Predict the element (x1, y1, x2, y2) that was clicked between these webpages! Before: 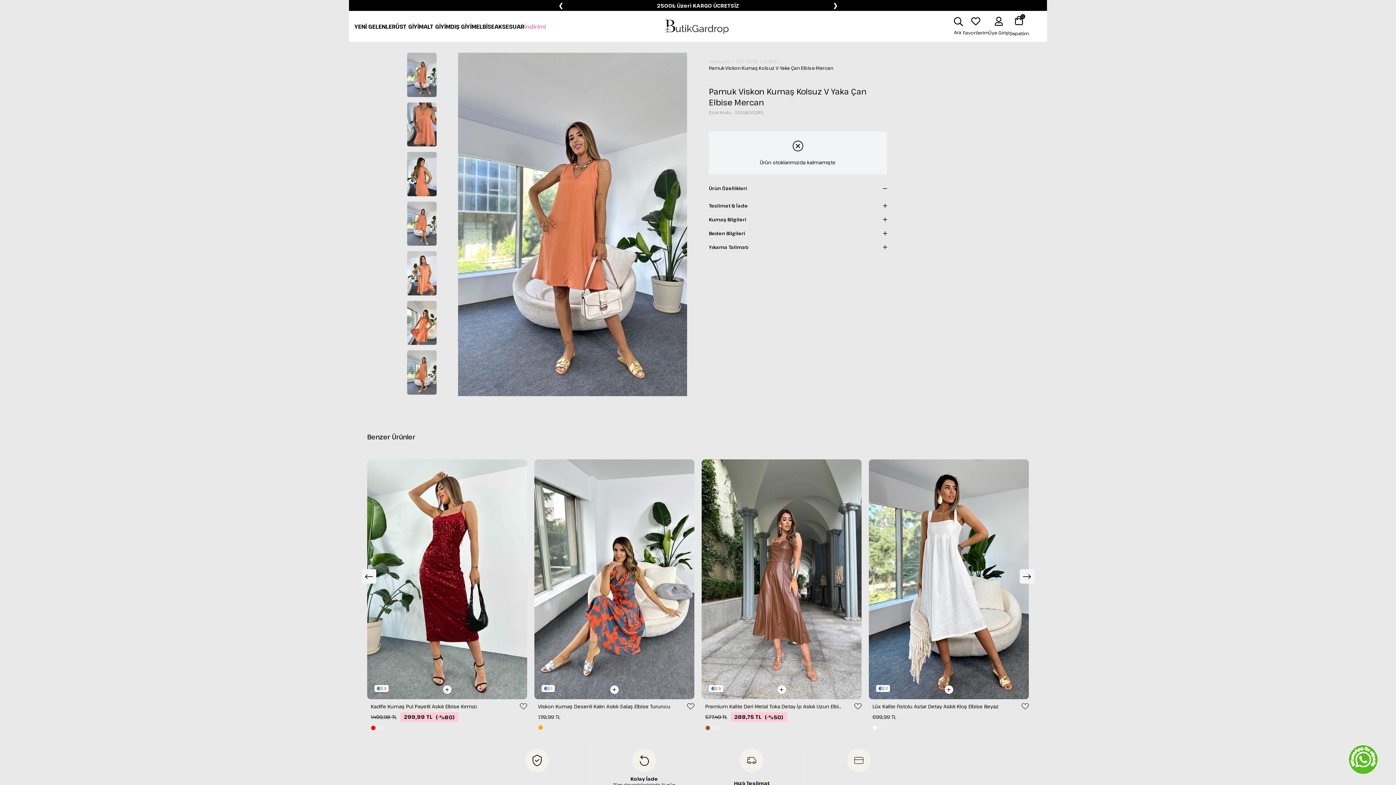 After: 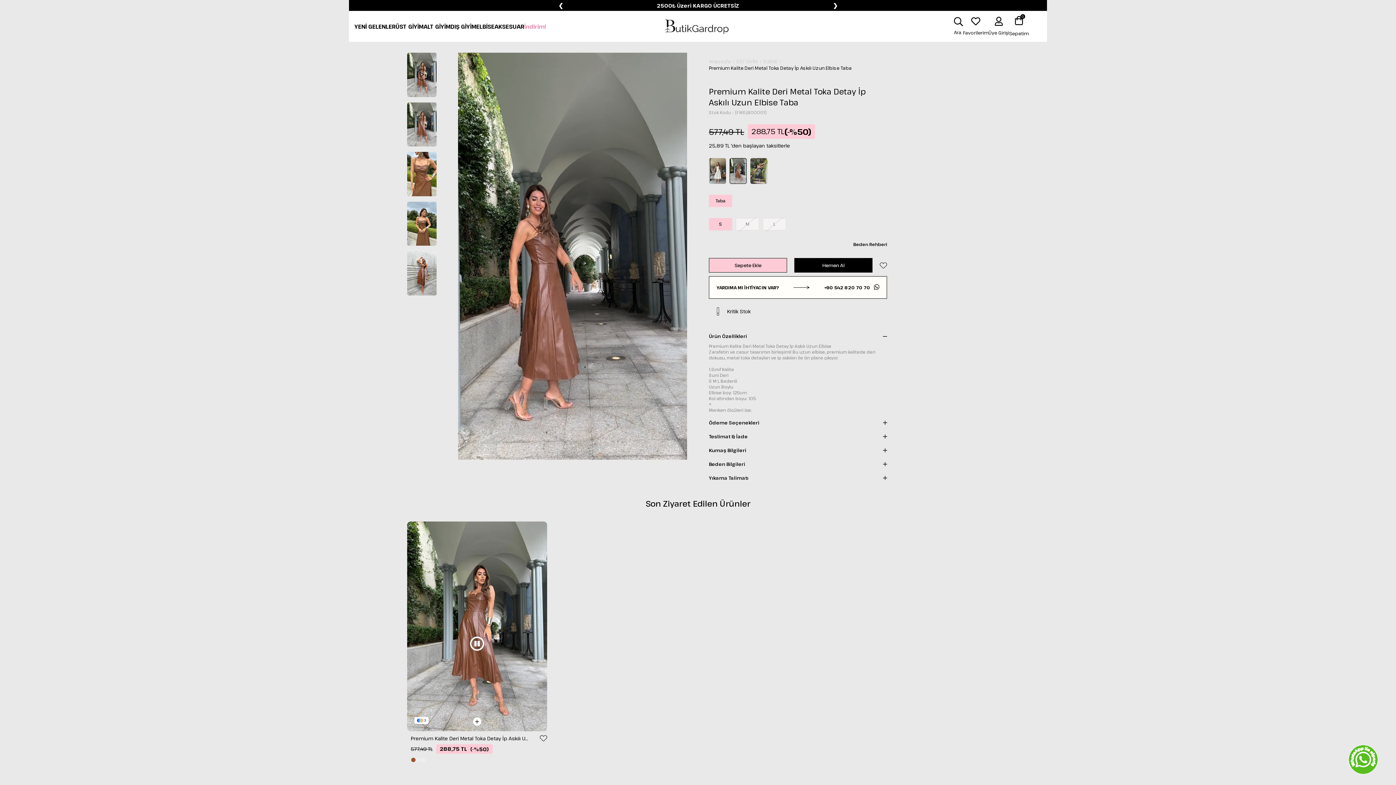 Action: bbox: (705, 703, 843, 710) label: Premium Kalite Deri Metal Toka Detay İp Askılı Uzun Elbise Taba